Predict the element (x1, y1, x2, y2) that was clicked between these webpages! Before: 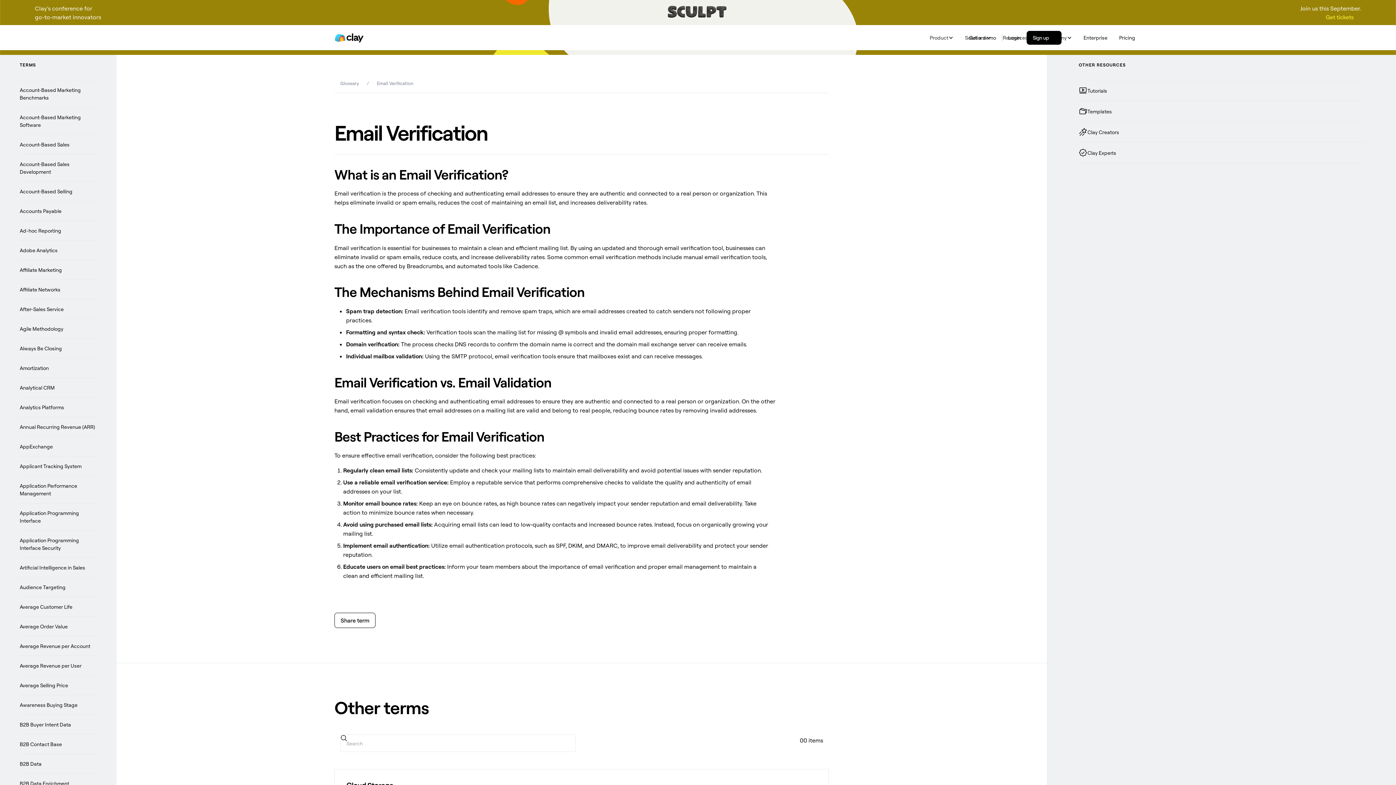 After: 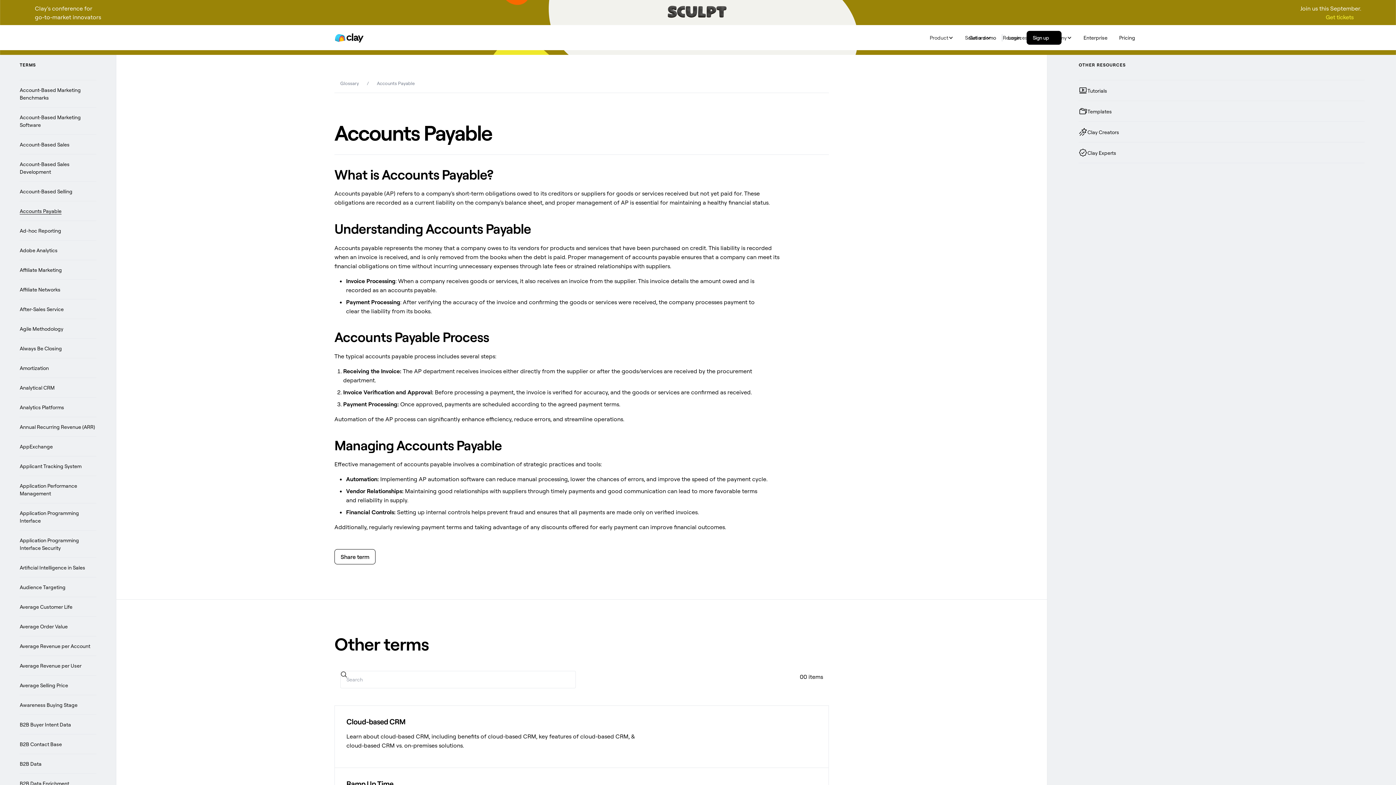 Action: bbox: (19, 201, 96, 221) label: Accounts Payable